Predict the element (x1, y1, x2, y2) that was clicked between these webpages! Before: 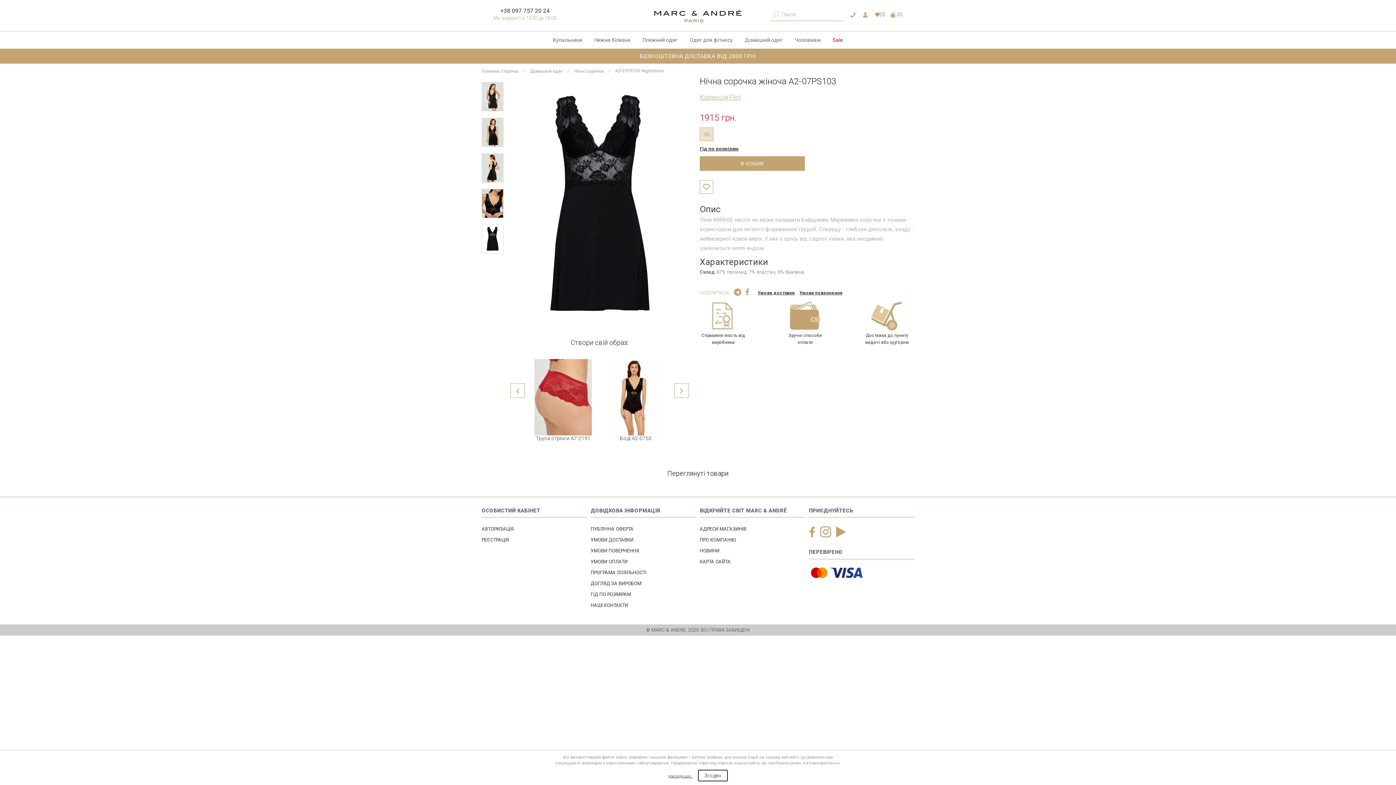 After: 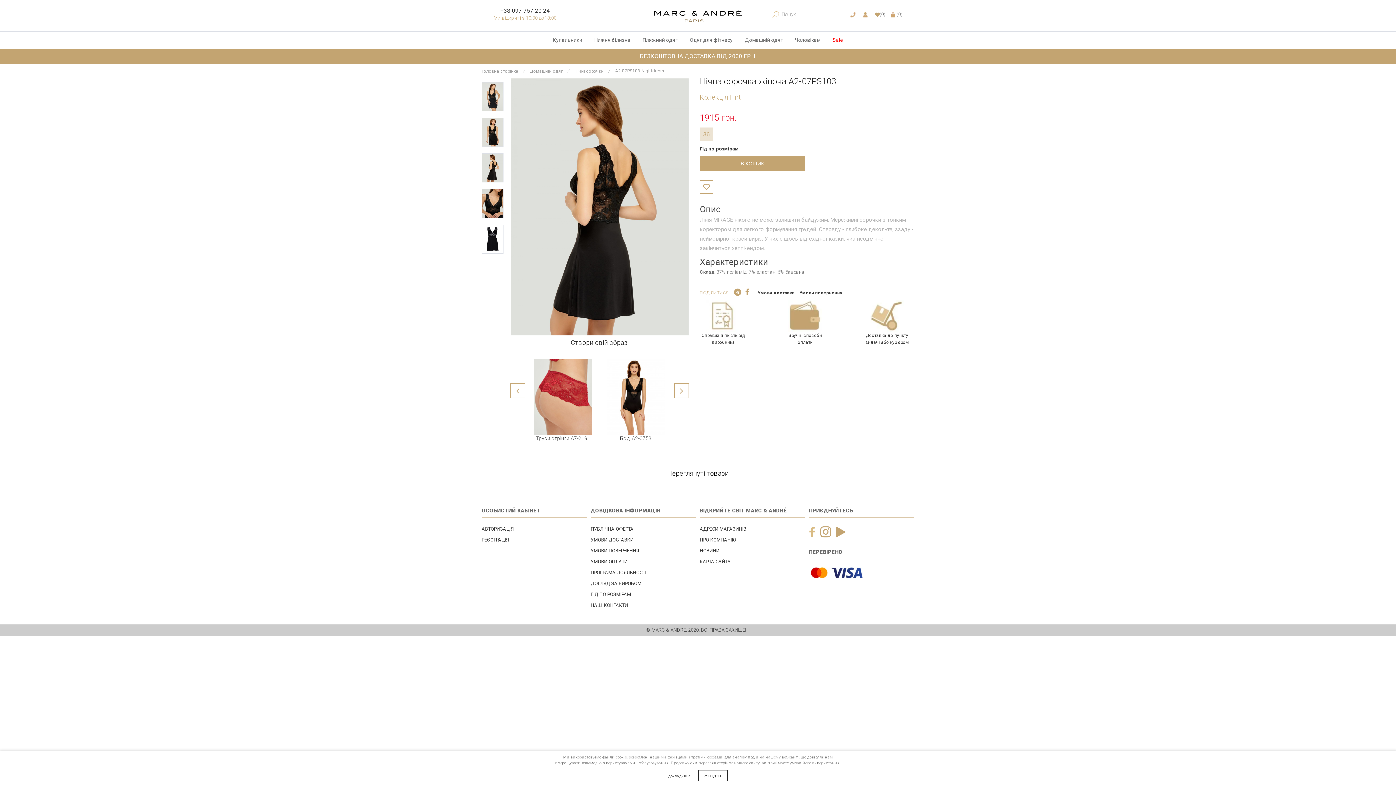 Action: bbox: (809, 526, 815, 538)